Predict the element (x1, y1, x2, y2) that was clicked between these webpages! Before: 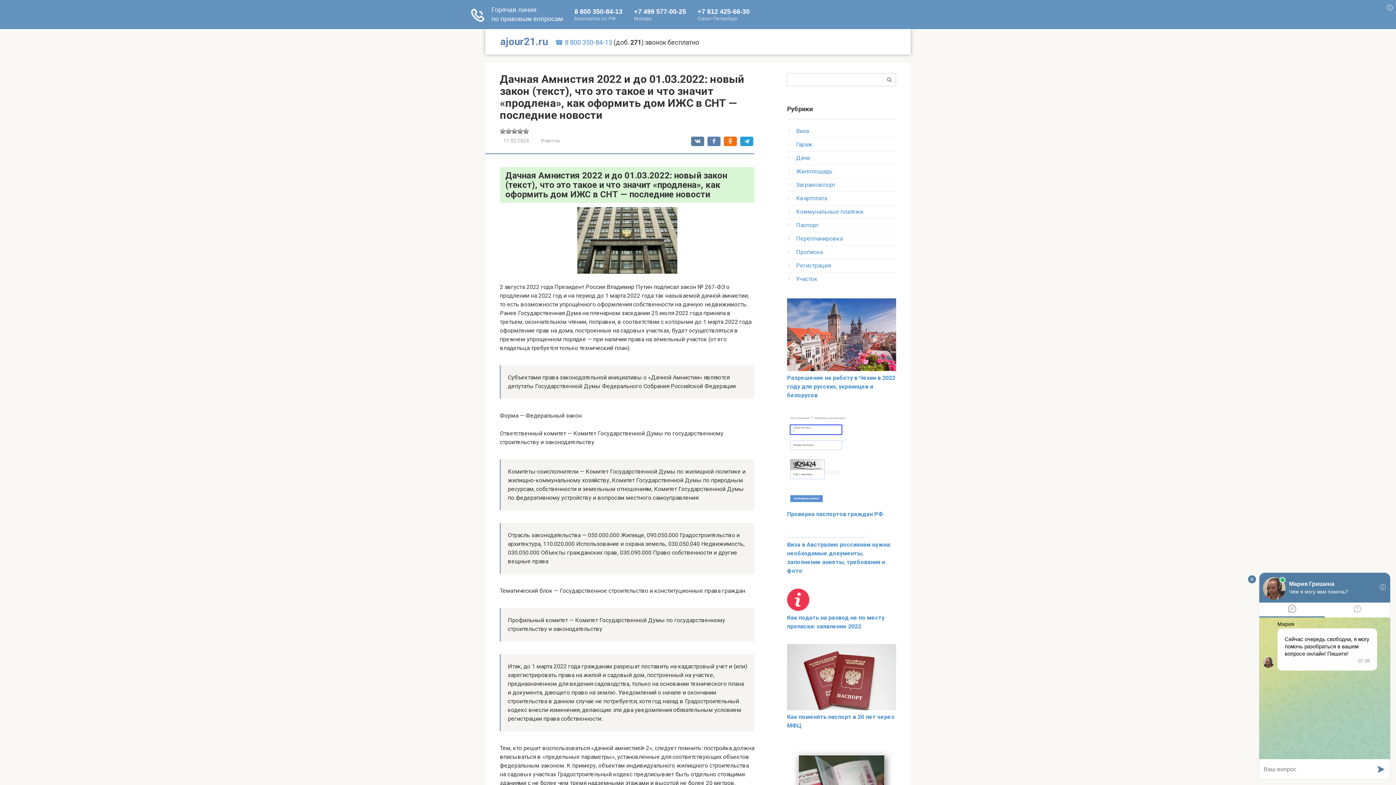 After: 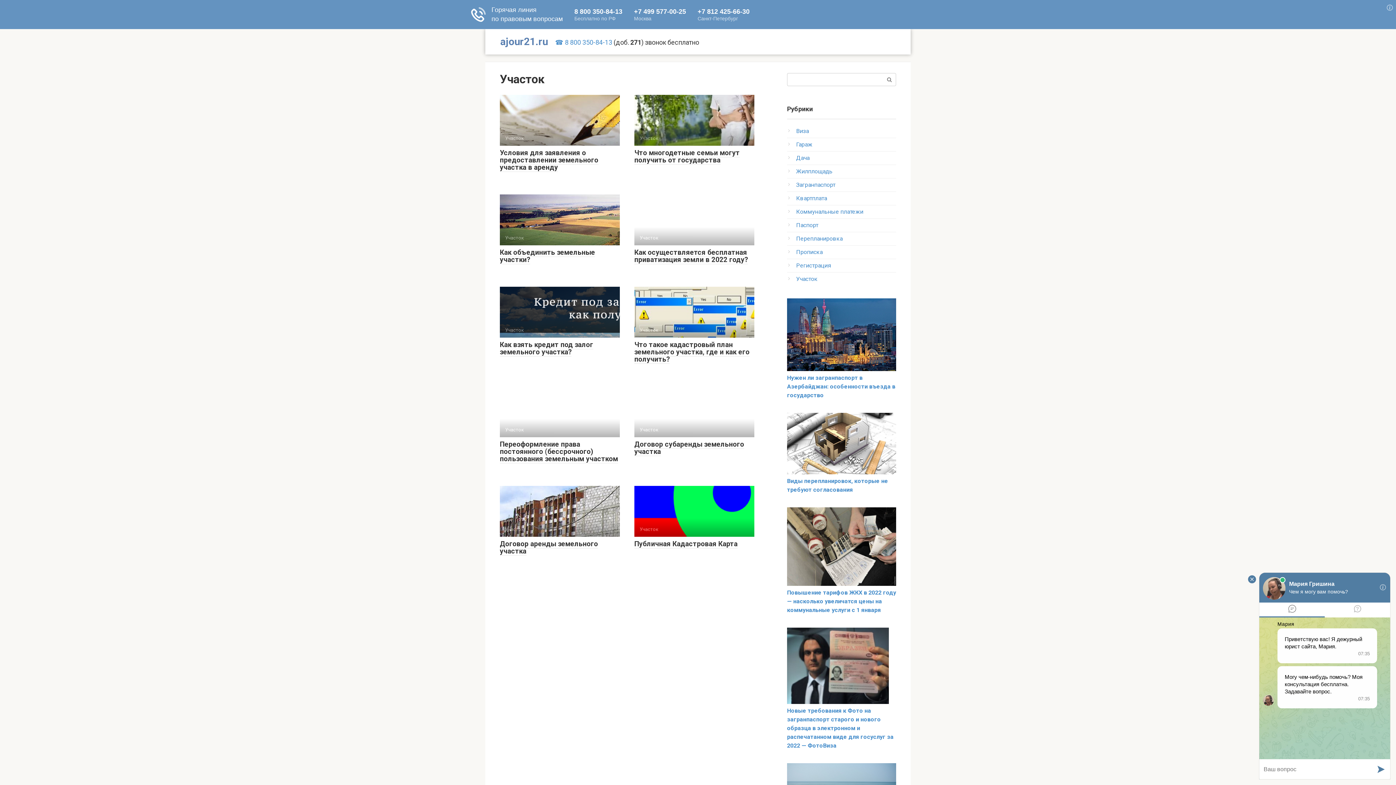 Action: bbox: (541, 137, 560, 143) label: Участок